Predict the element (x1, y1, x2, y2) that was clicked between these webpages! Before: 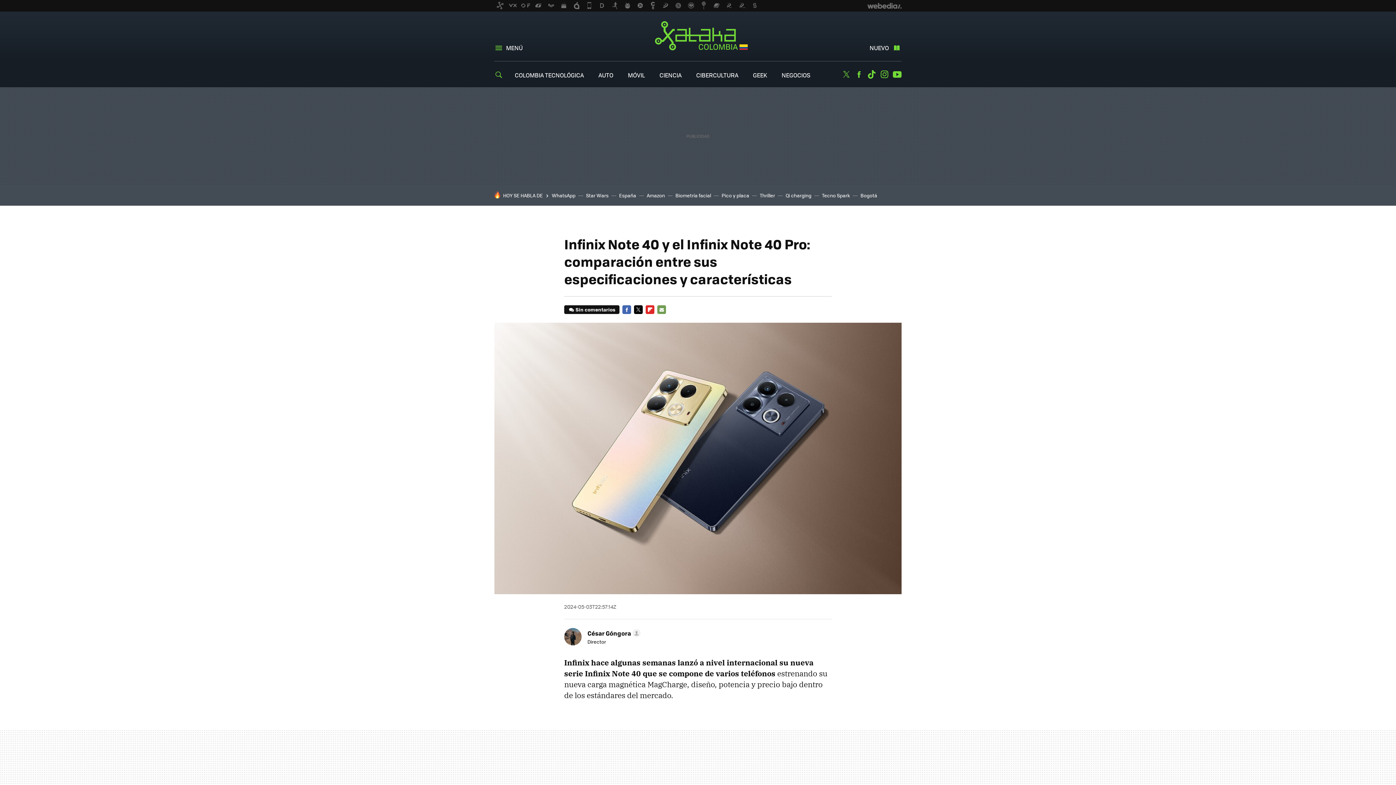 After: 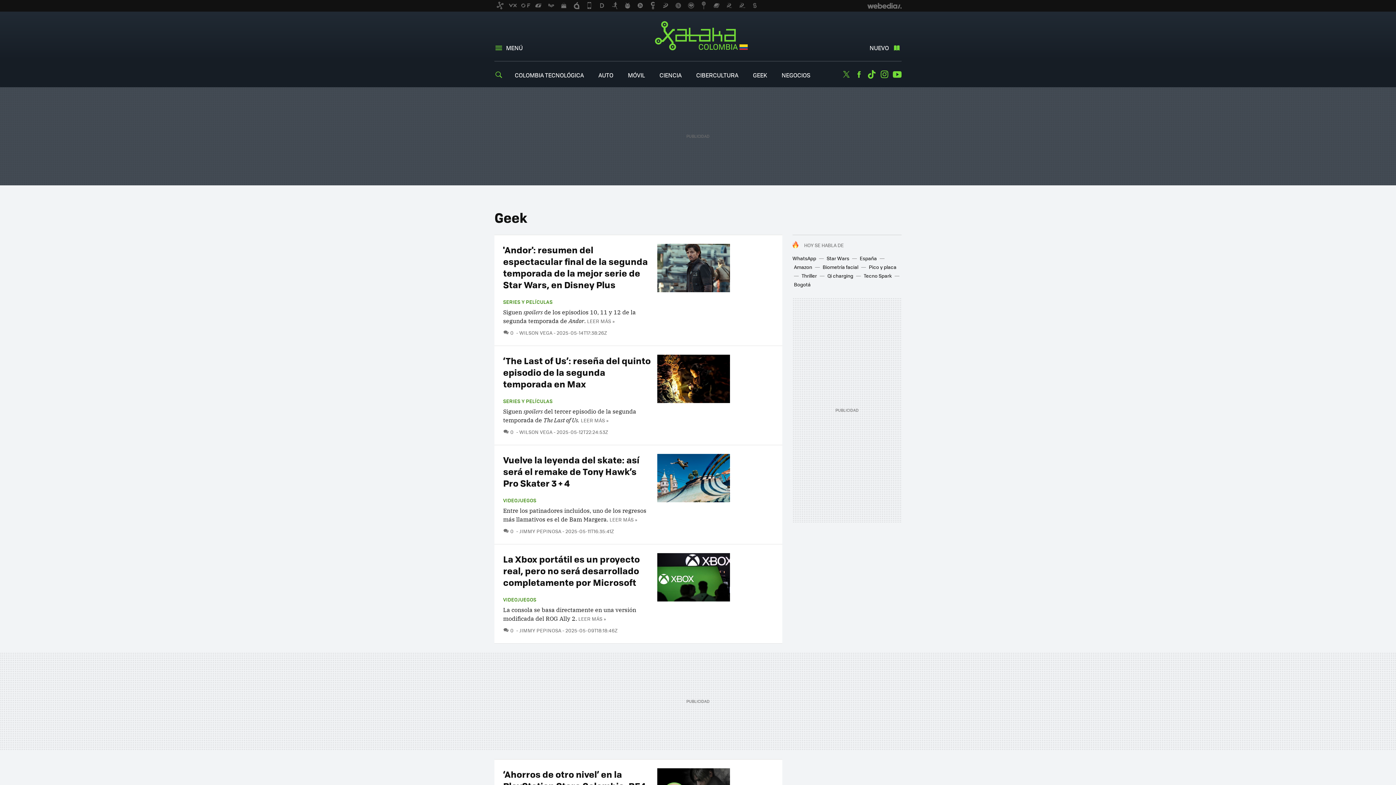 Action: bbox: (753, 70, 767, 79) label: GEEK